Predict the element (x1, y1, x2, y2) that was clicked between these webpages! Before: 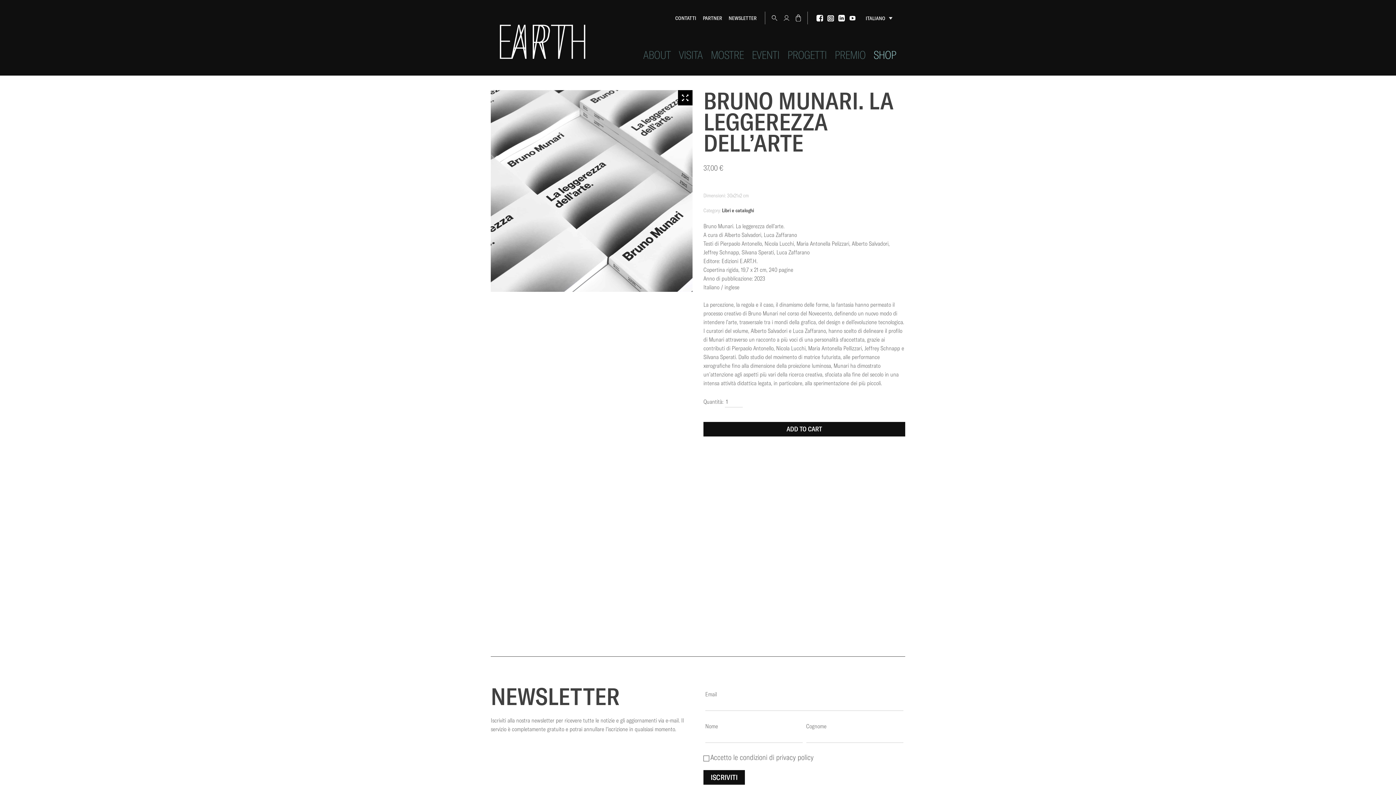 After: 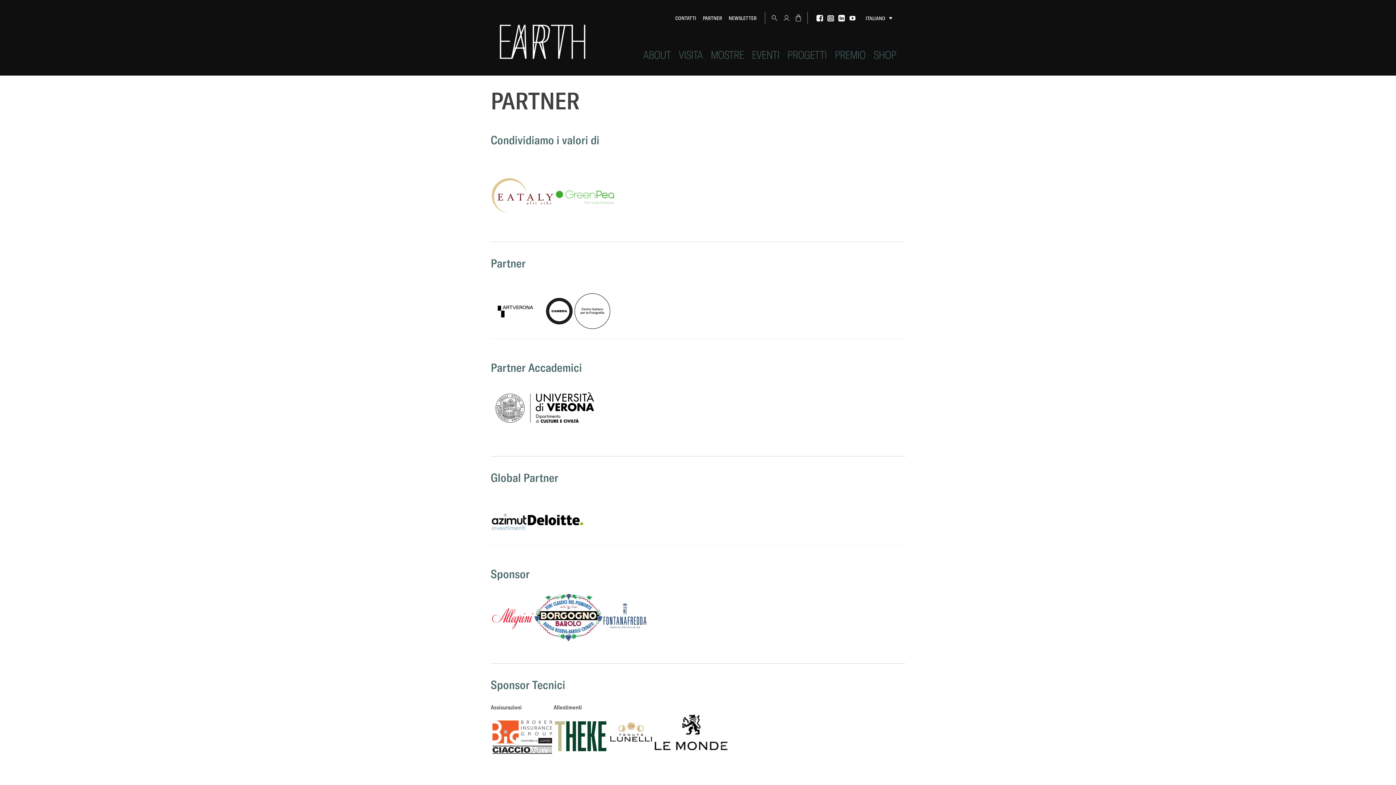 Action: label: PARTNER bbox: (699, 12, 725, 24)